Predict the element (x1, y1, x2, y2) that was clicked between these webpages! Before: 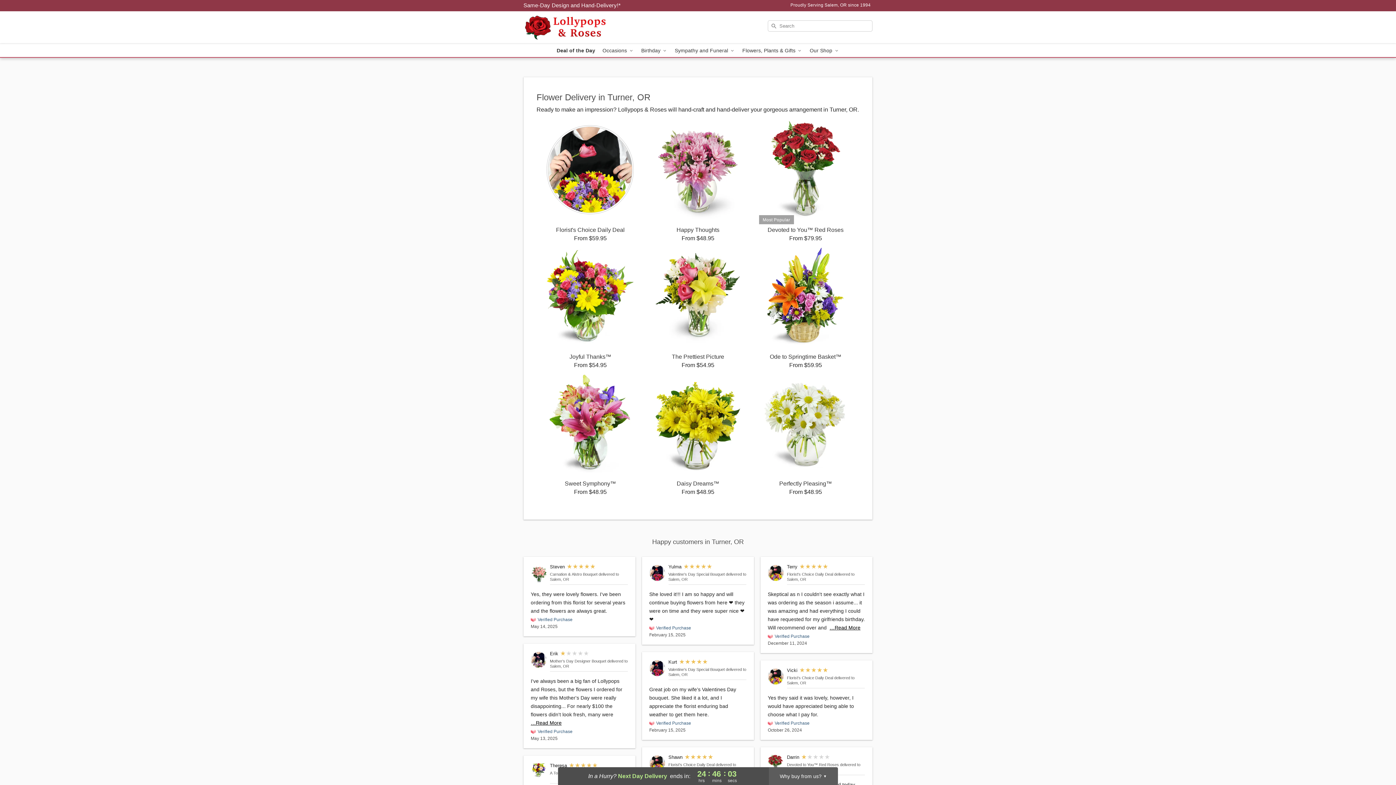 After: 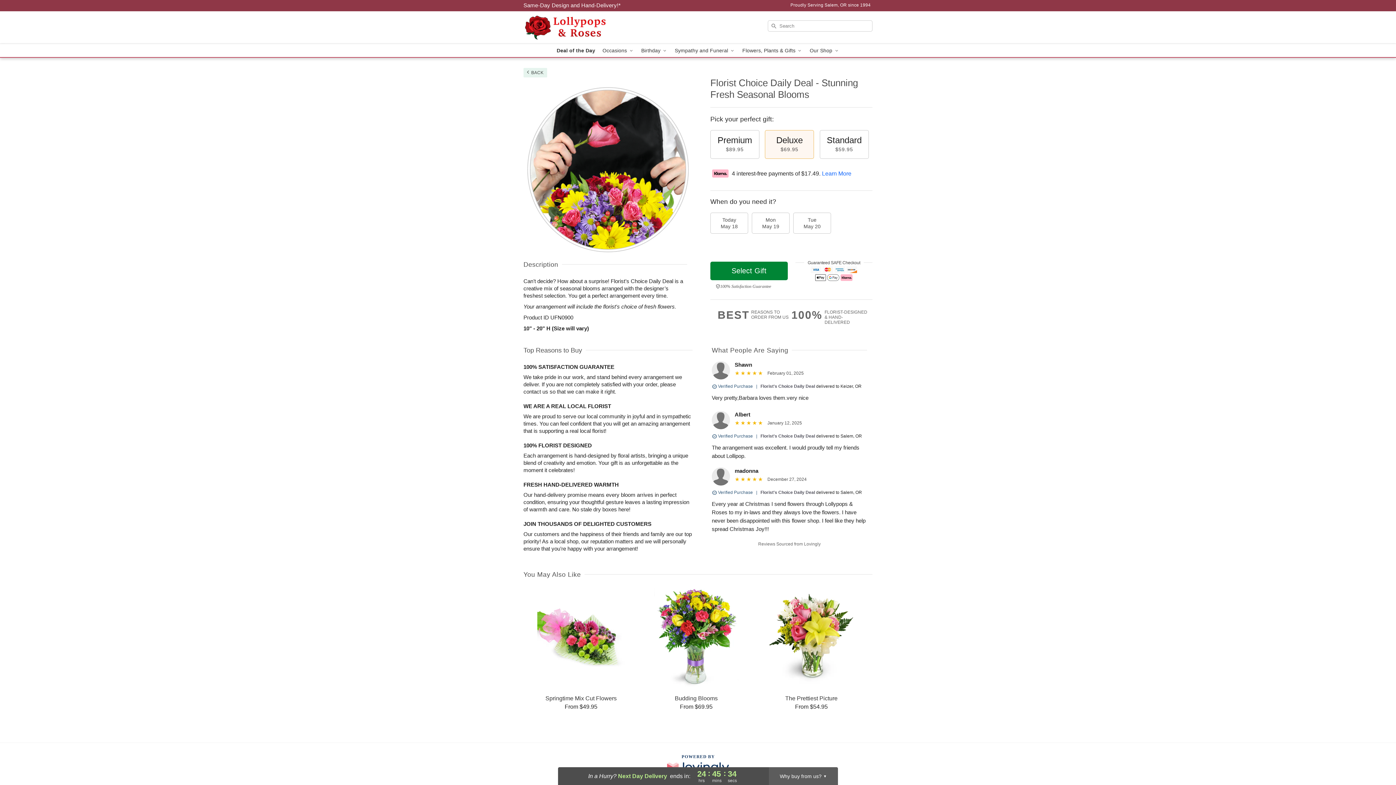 Action: bbox: (787, 572, 833, 576) label: Florist's Choice Daily Deal